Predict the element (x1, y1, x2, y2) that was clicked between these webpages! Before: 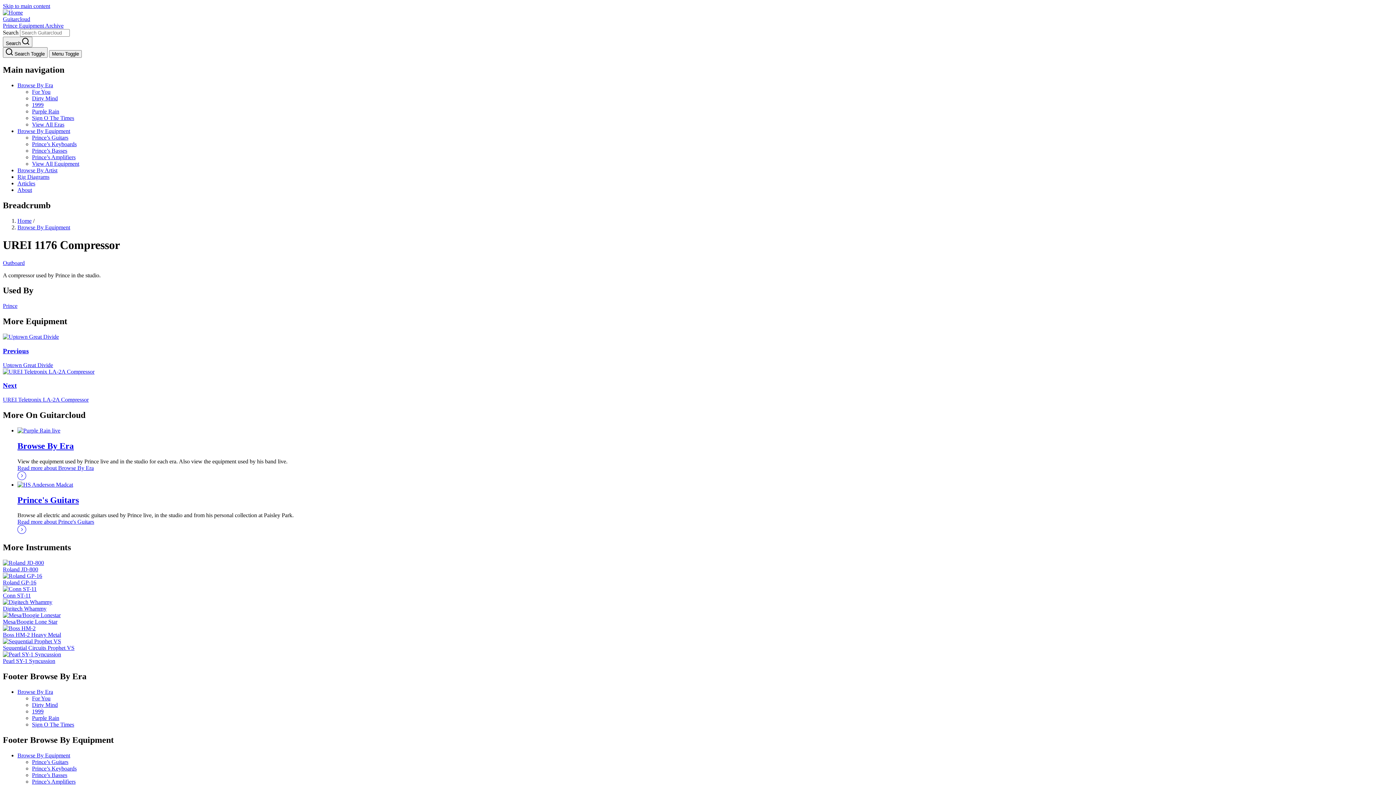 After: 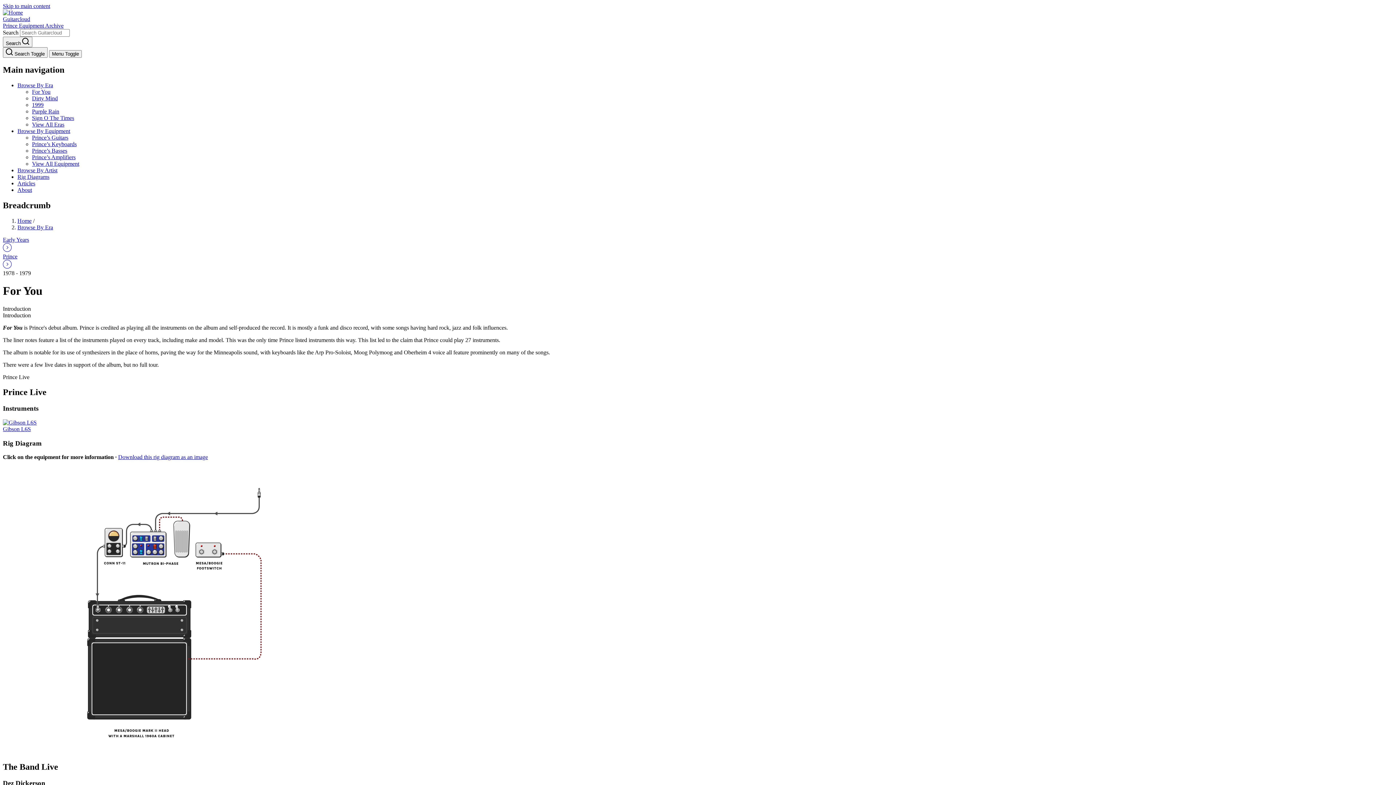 Action: label: For You bbox: (32, 88, 50, 94)